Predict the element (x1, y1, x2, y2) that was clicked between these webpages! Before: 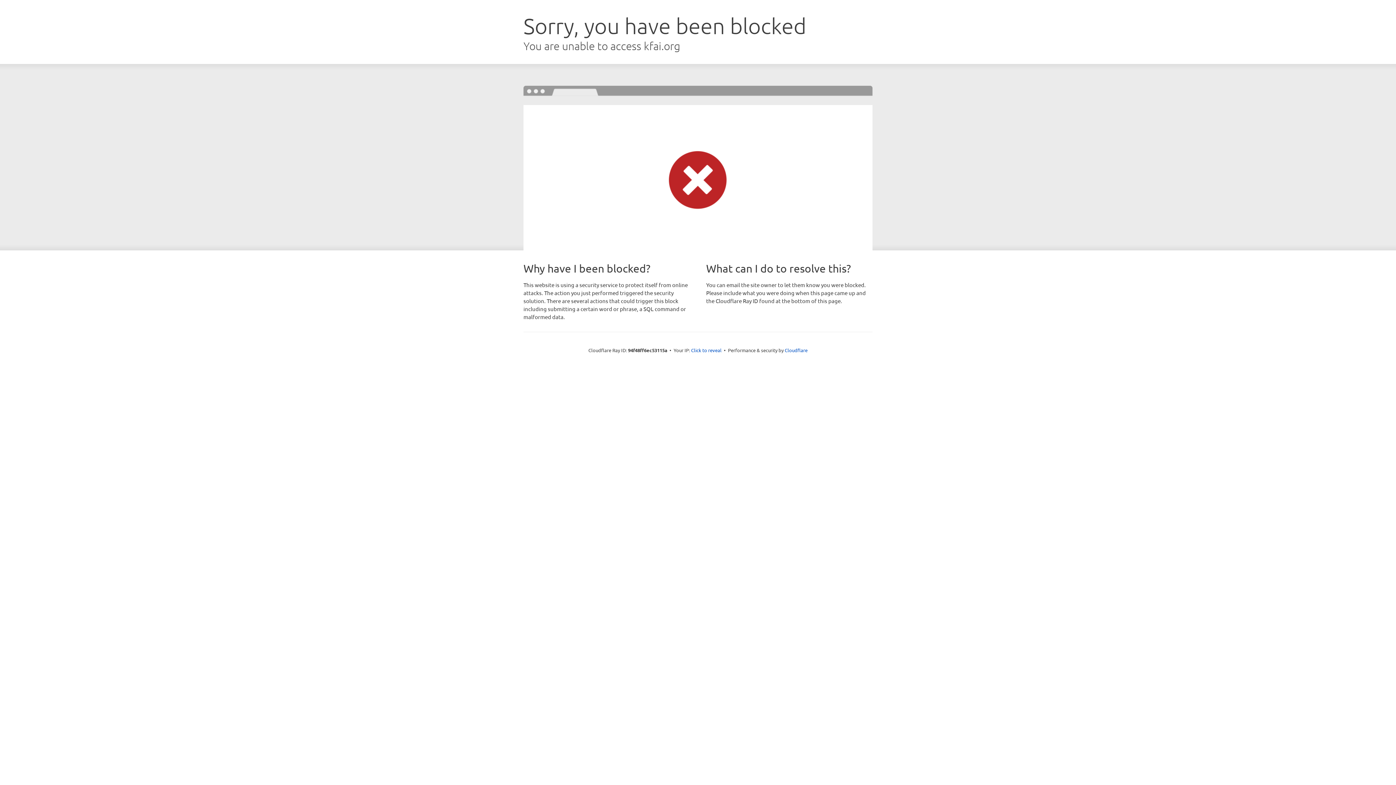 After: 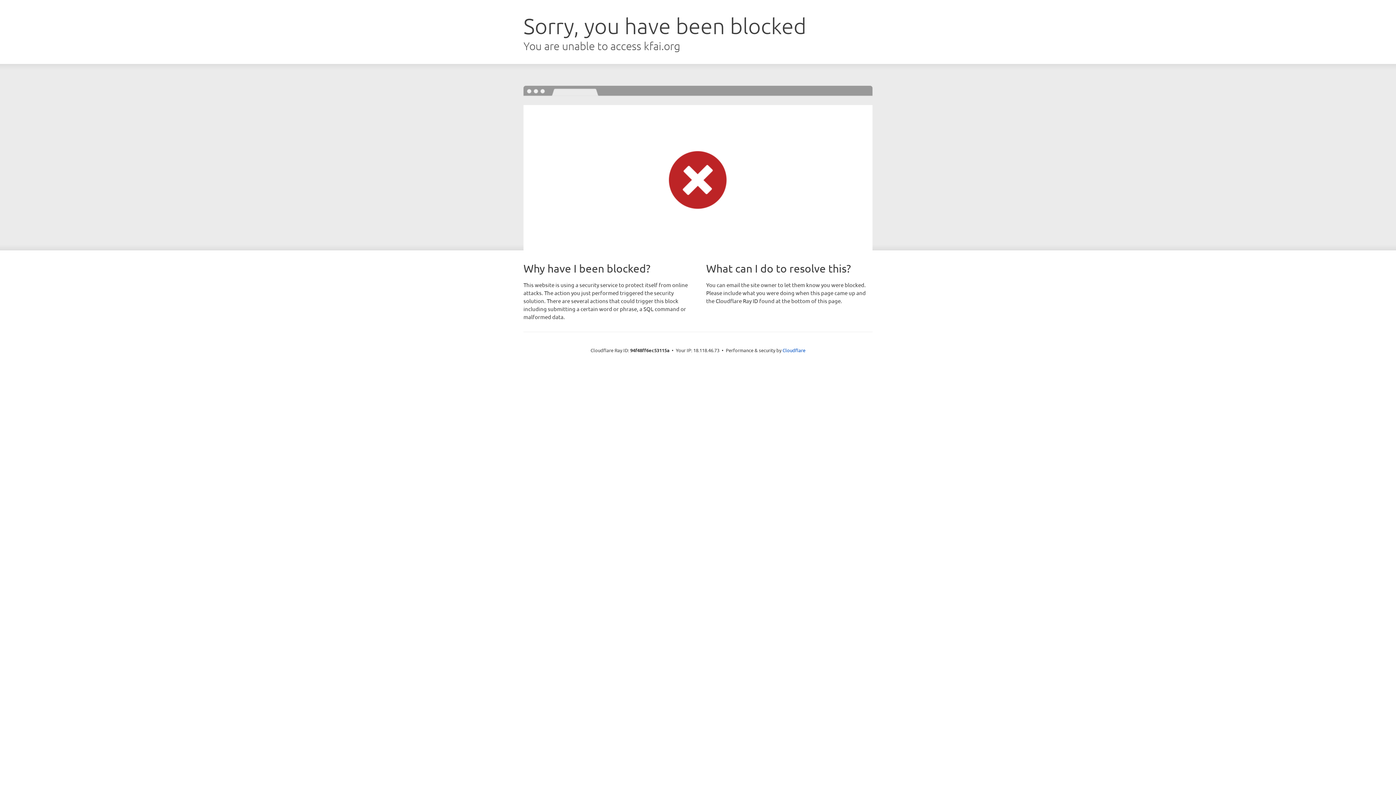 Action: label: Click to reveal bbox: (691, 346, 721, 353)